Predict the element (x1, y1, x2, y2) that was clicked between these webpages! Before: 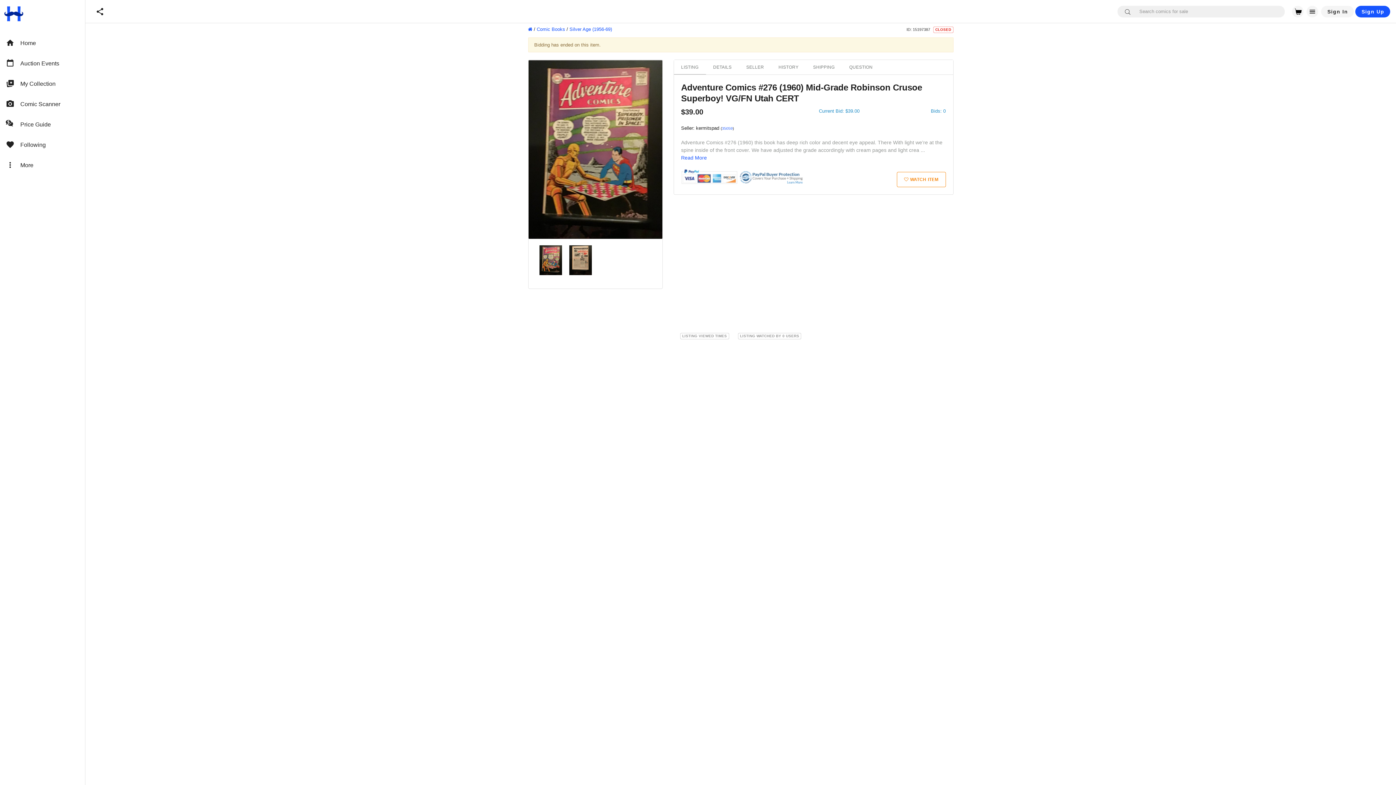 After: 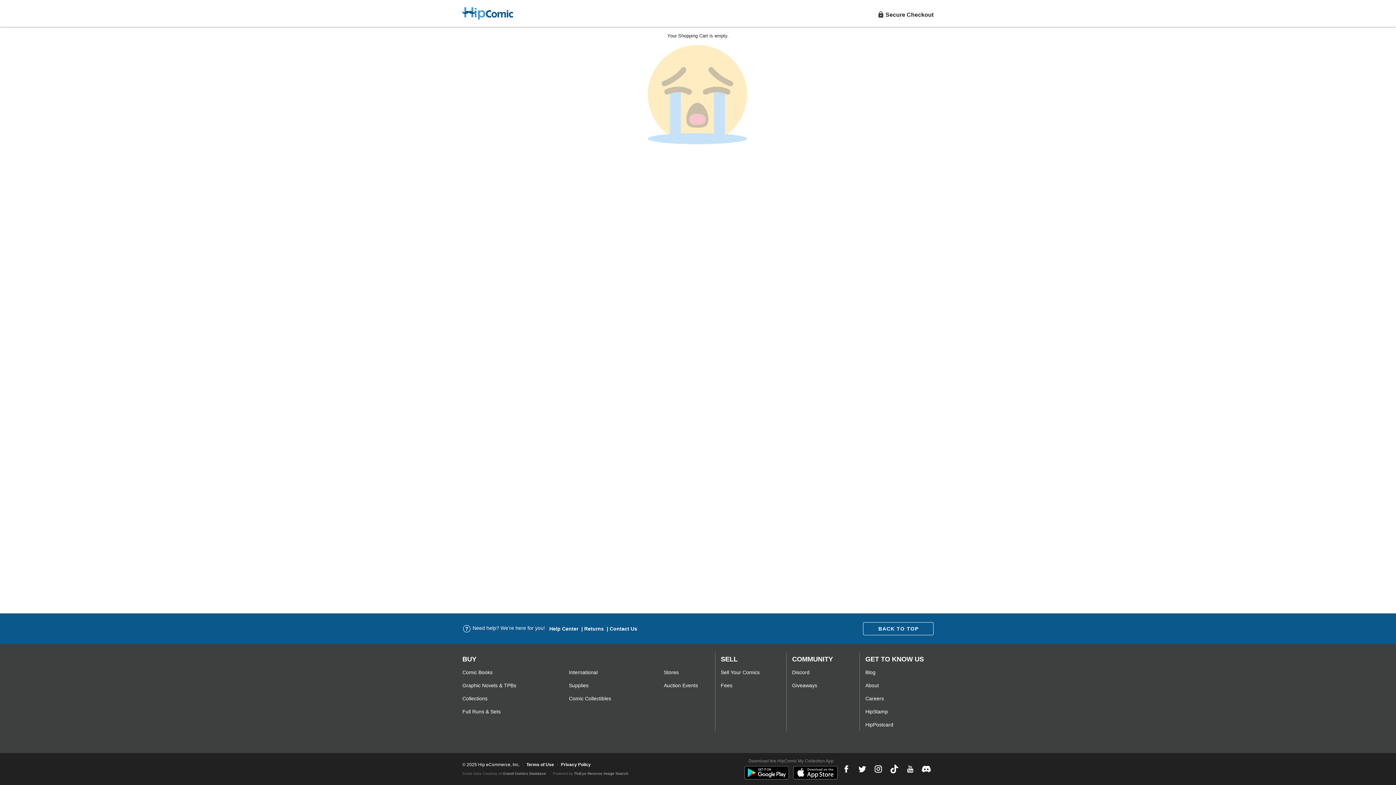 Action: bbox: (1292, 5, 1304, 17)